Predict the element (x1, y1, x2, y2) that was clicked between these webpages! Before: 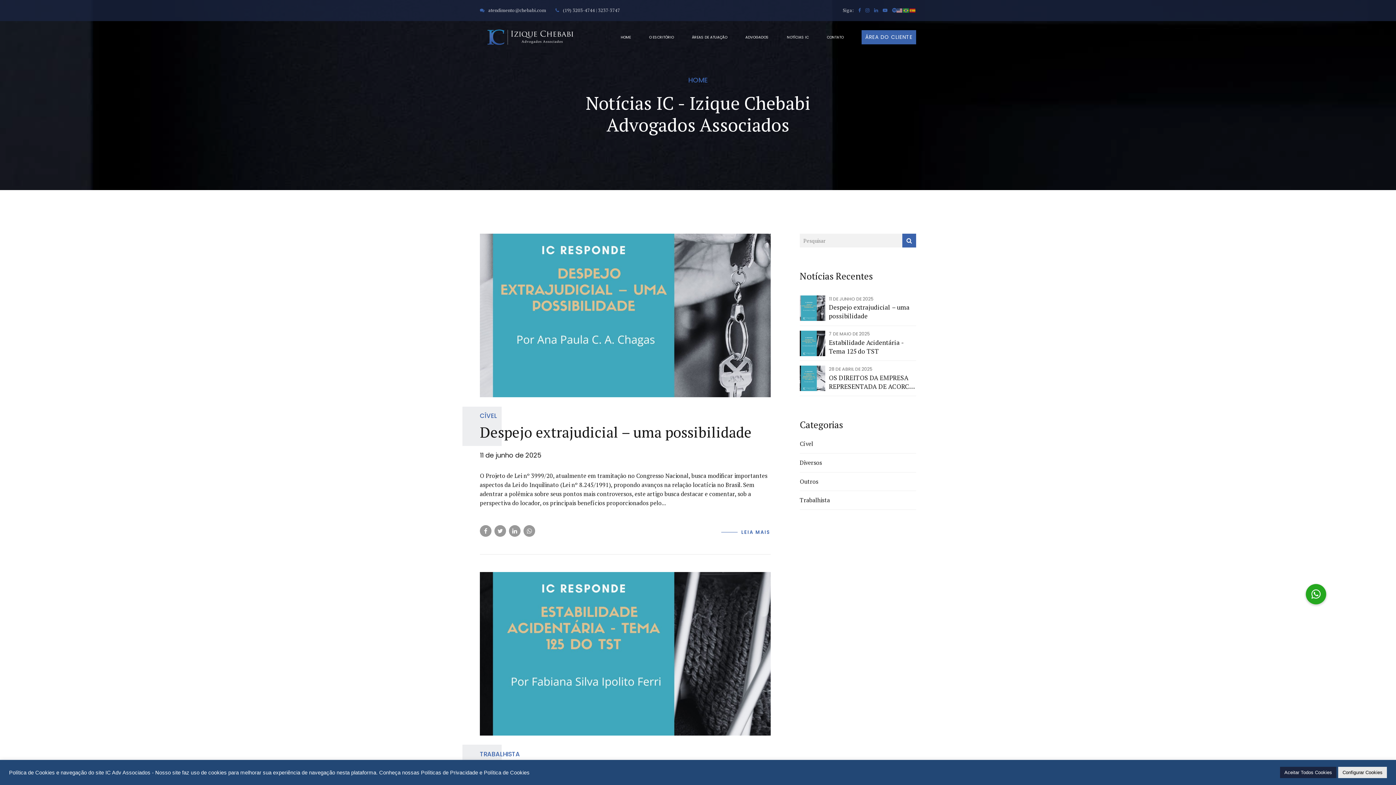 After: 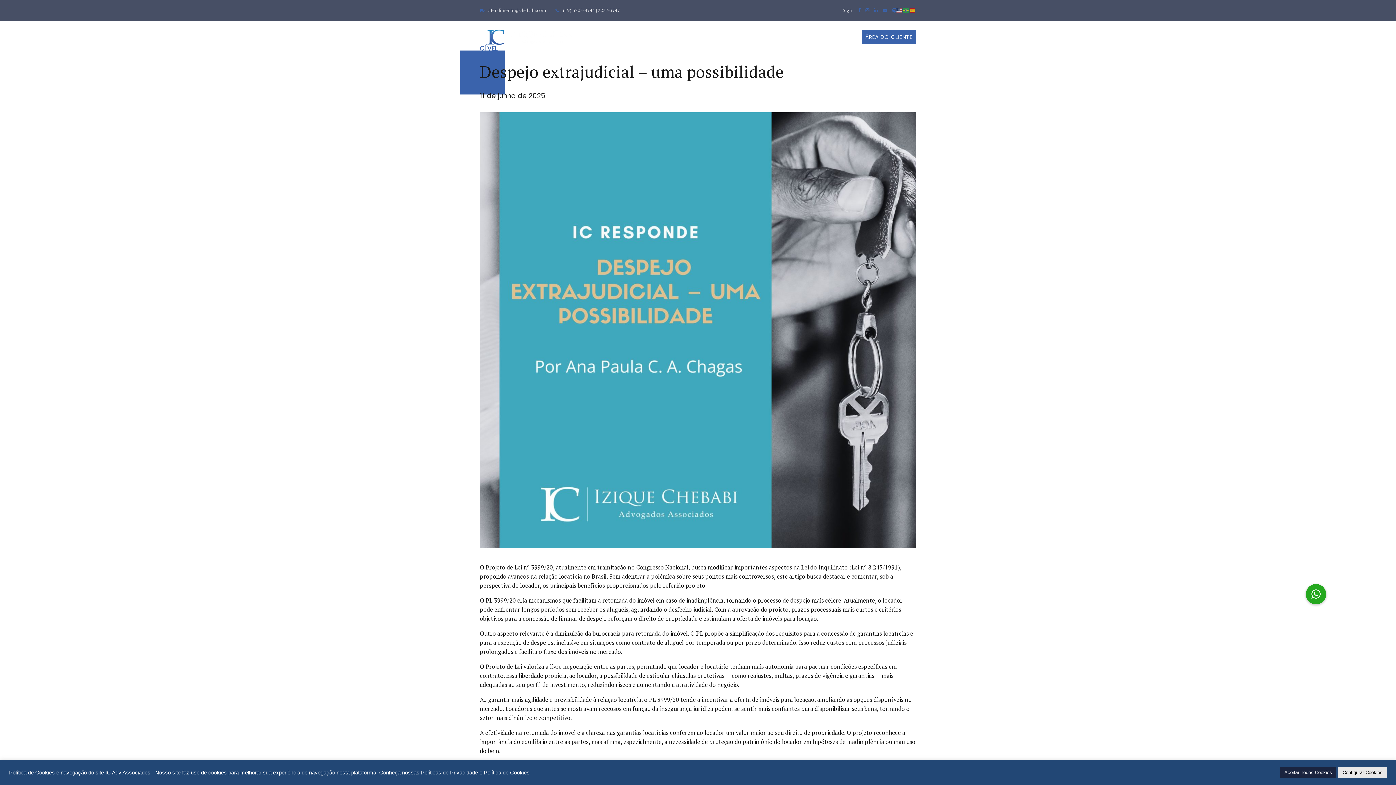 Action: bbox: (480, 233, 770, 397)